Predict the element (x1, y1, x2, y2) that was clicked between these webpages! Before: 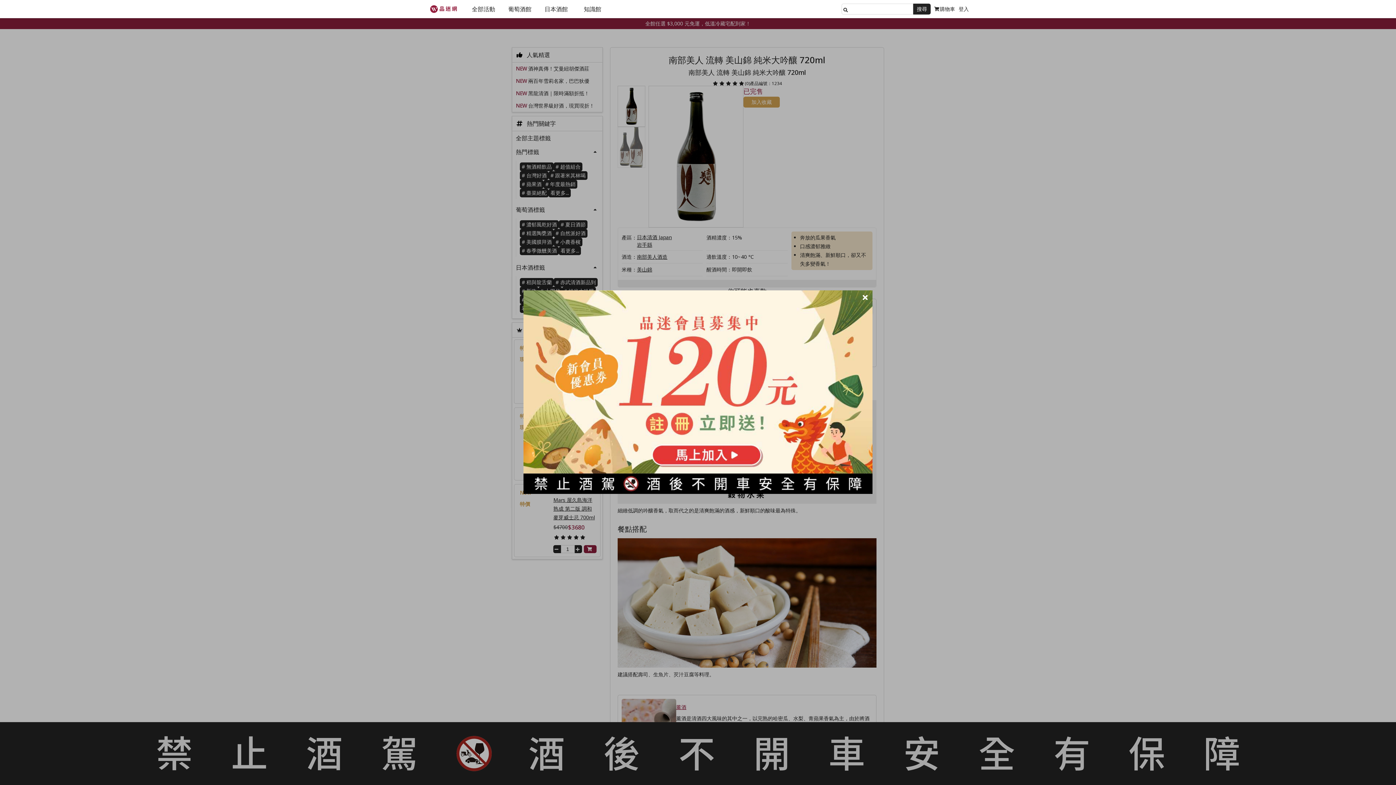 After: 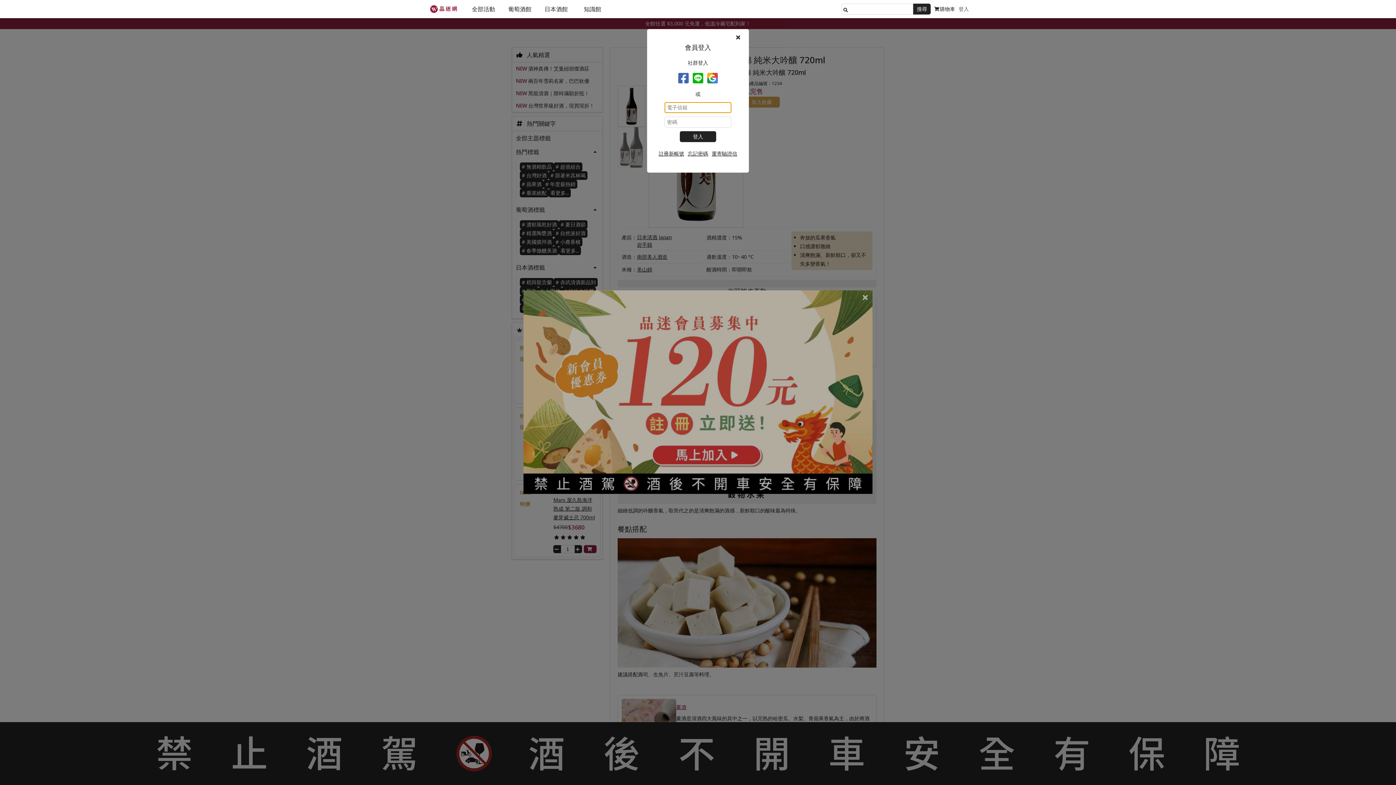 Action: label: 登入 bbox: (957, 0, 970, 18)